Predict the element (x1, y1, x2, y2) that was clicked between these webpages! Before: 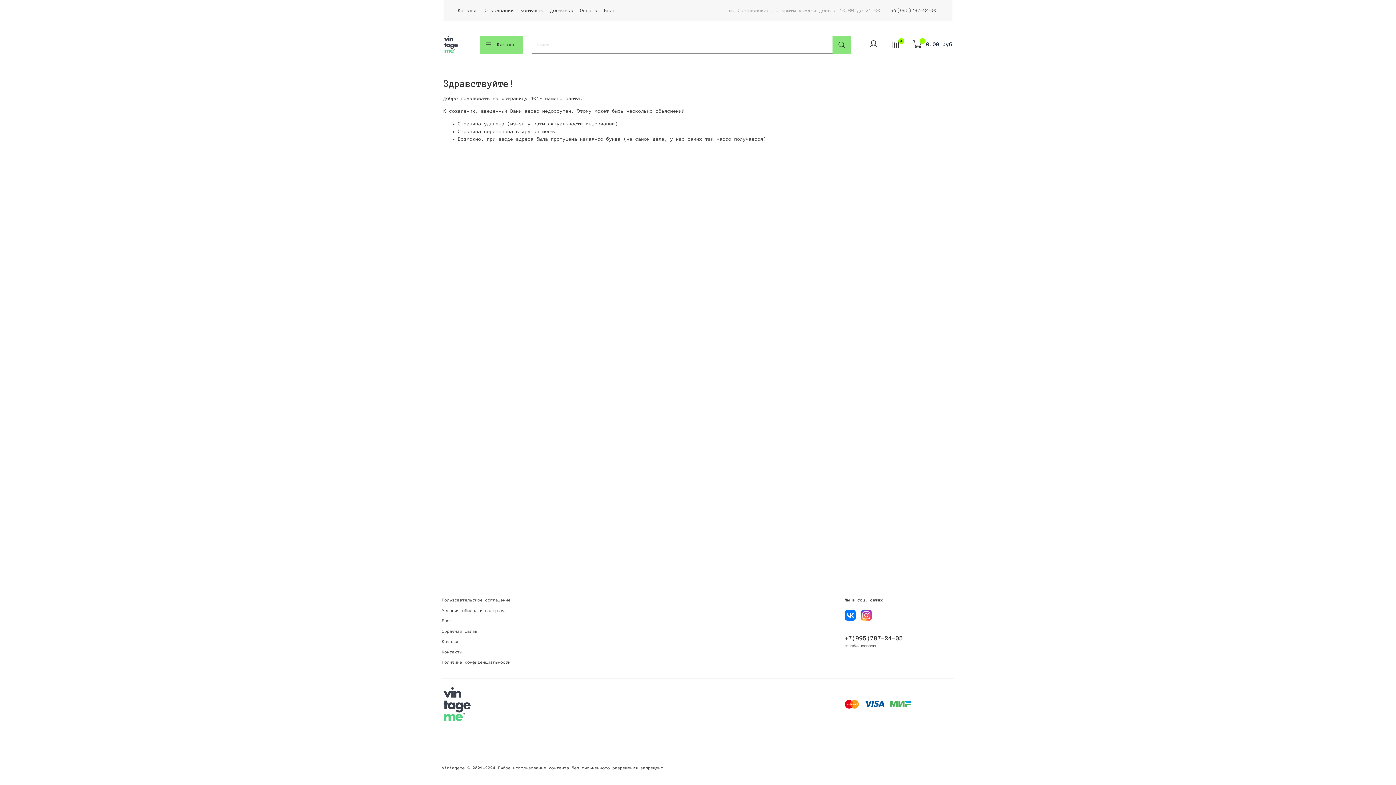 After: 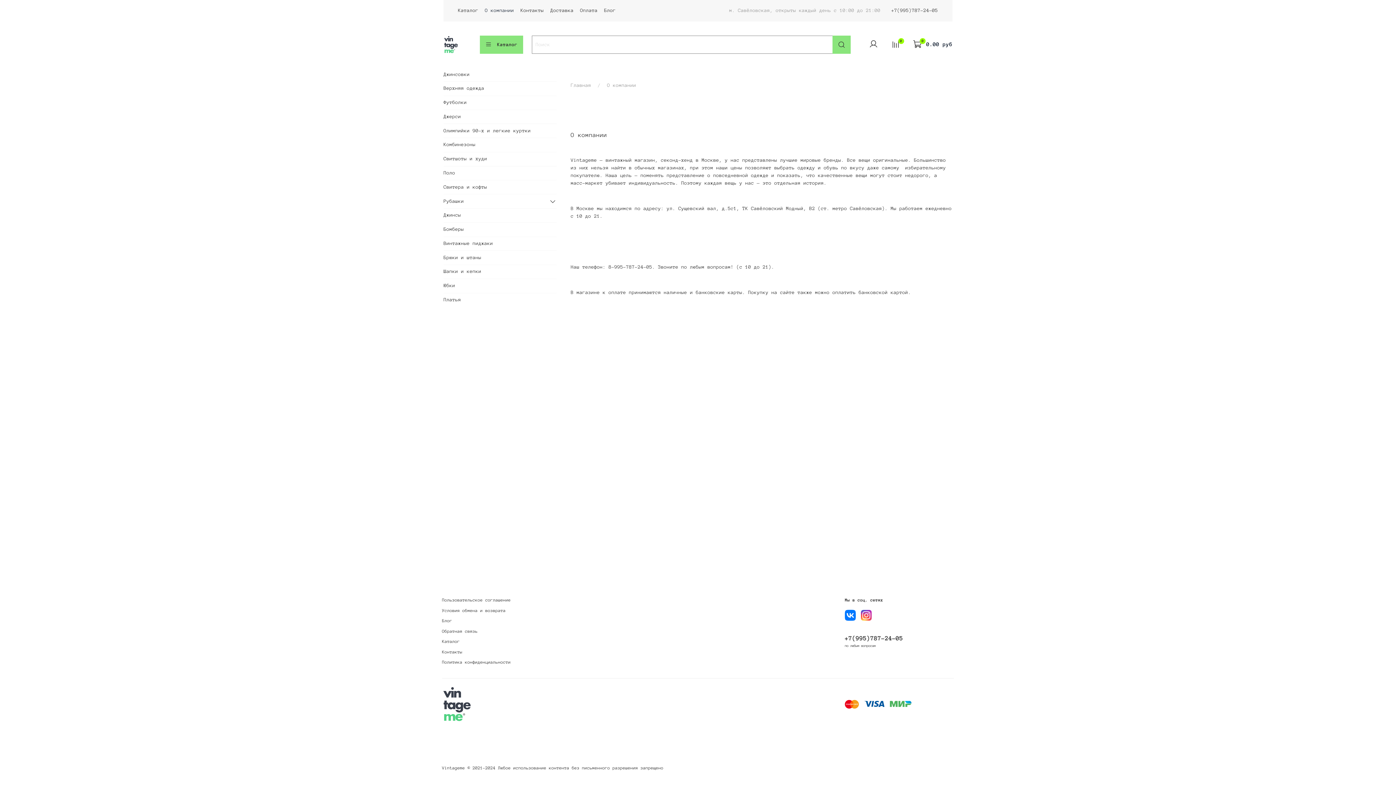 Action: label: О компании bbox: (485, 8, 514, 13)